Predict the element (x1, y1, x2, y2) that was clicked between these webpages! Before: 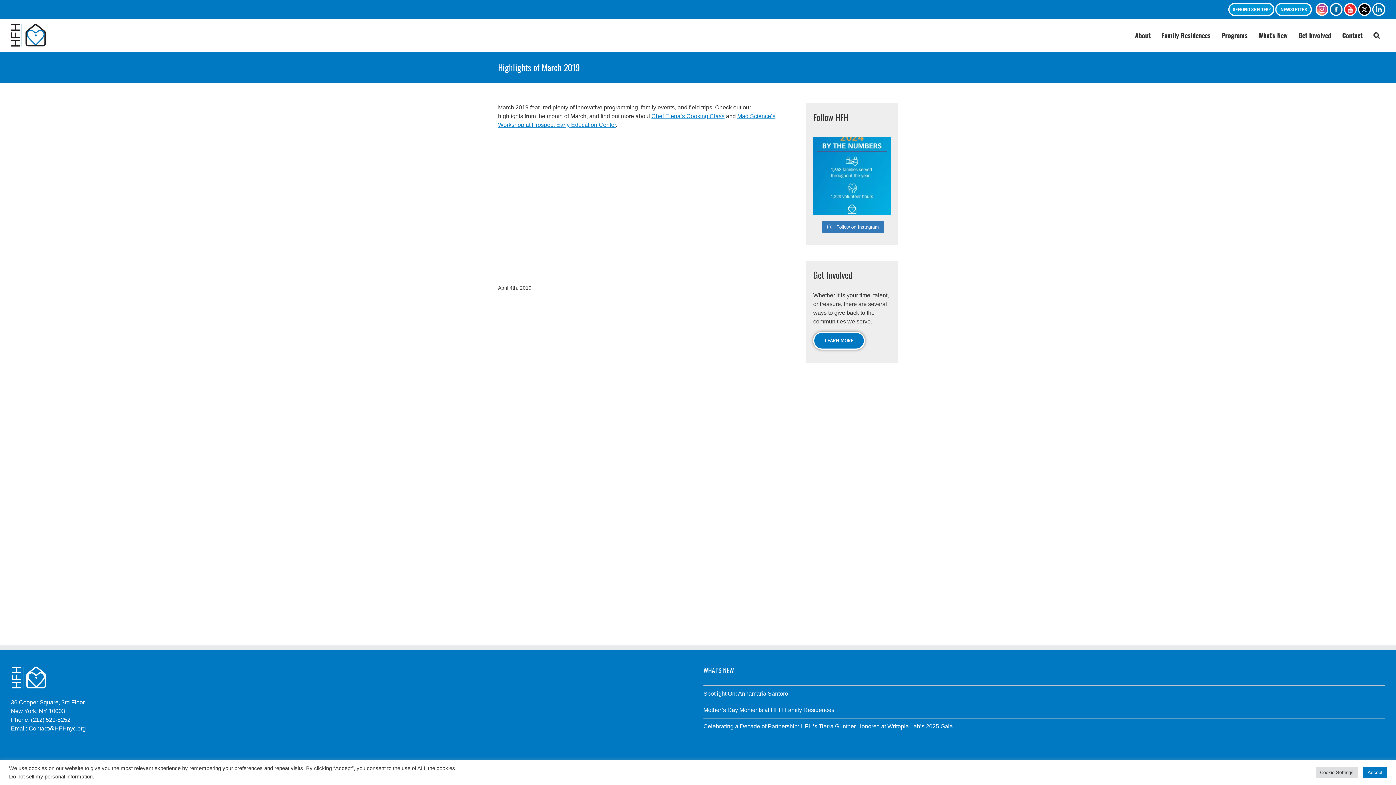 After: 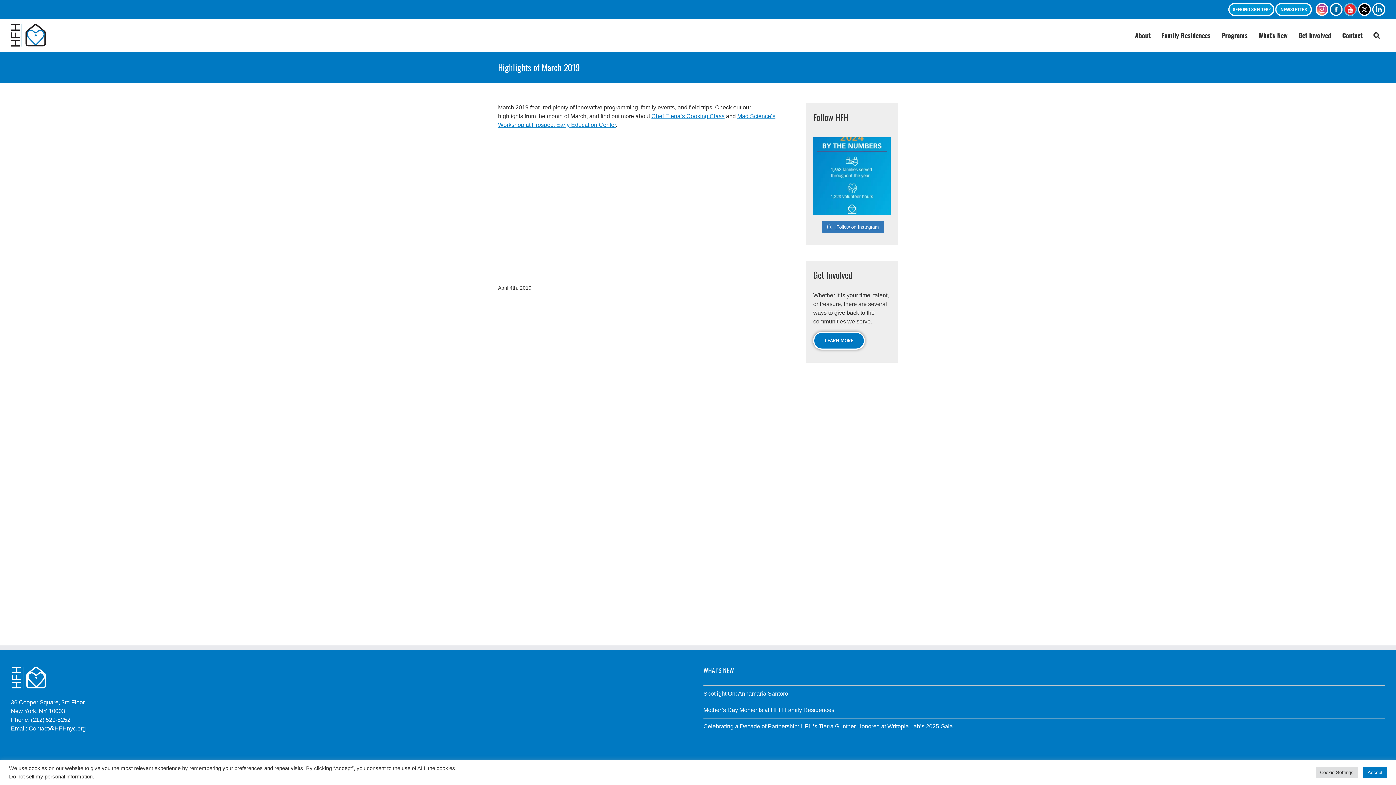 Action: label: YouTube bbox: (1344, 2, 1357, 16)